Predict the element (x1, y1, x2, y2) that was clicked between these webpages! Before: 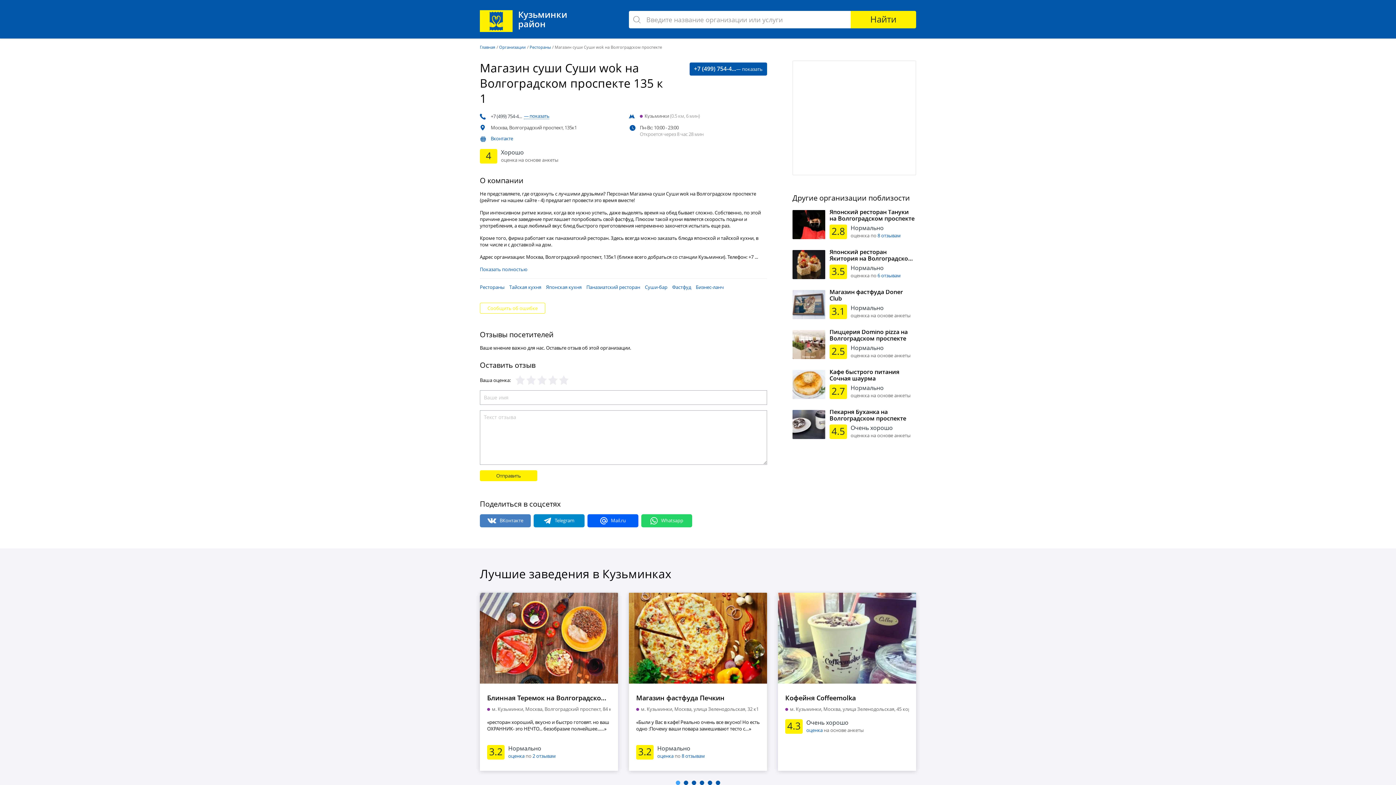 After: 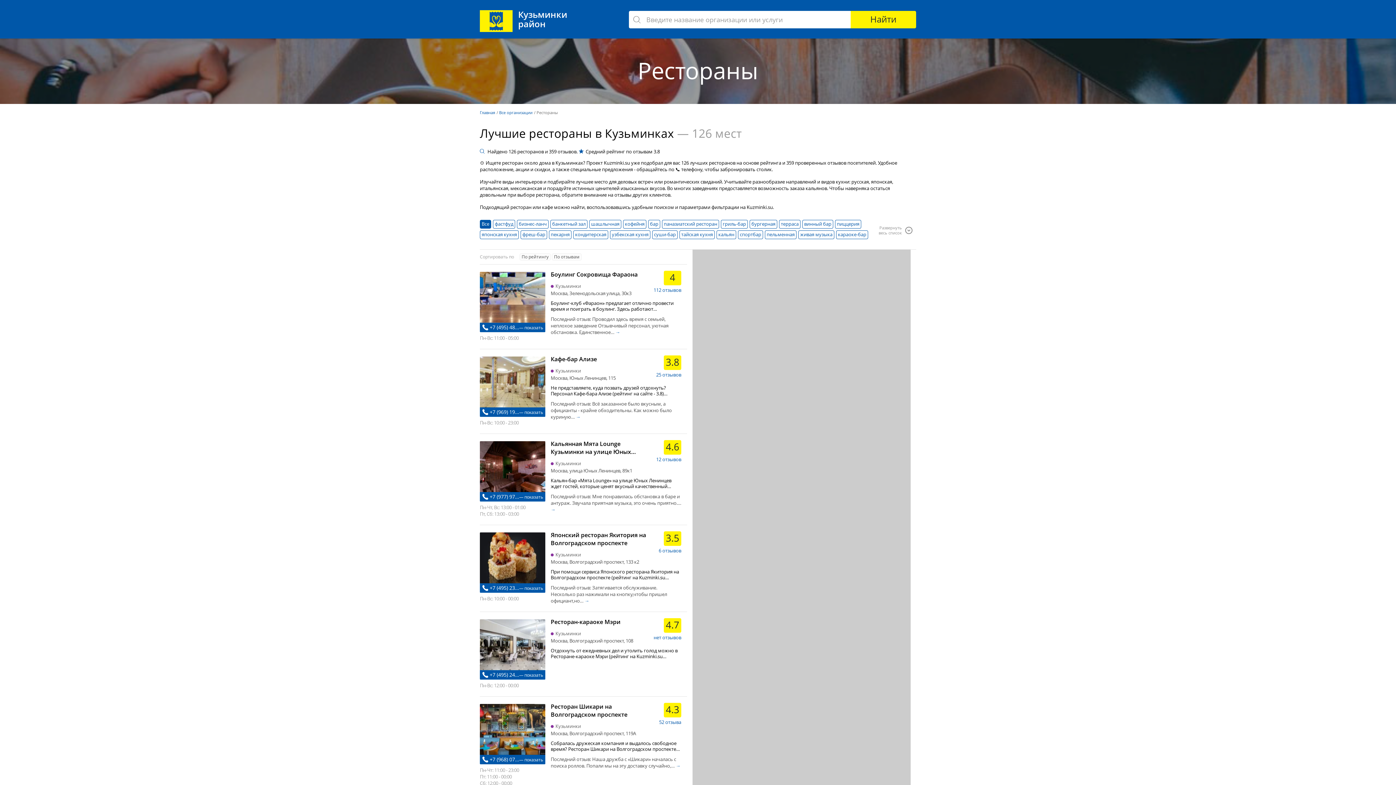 Action: bbox: (480, 284, 504, 290) label: Рестораны